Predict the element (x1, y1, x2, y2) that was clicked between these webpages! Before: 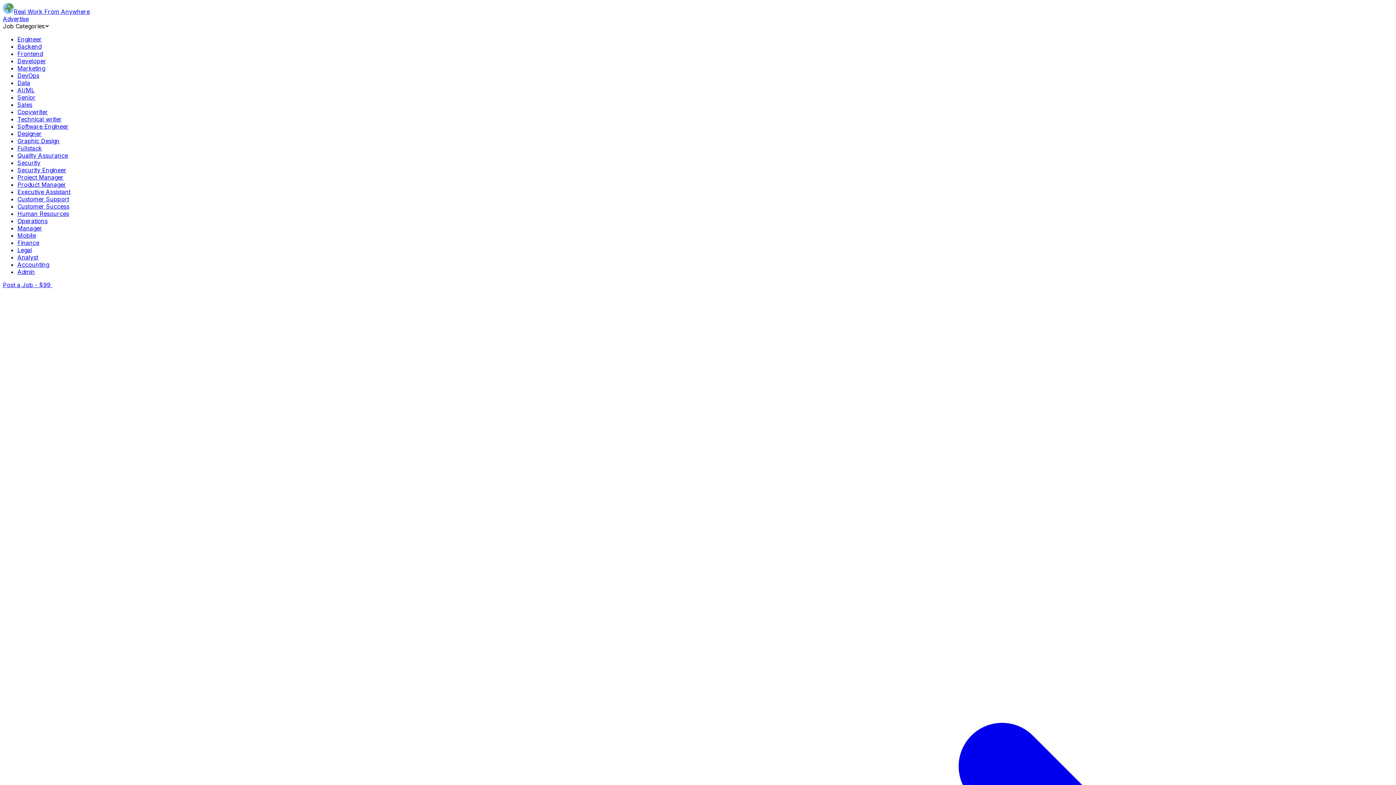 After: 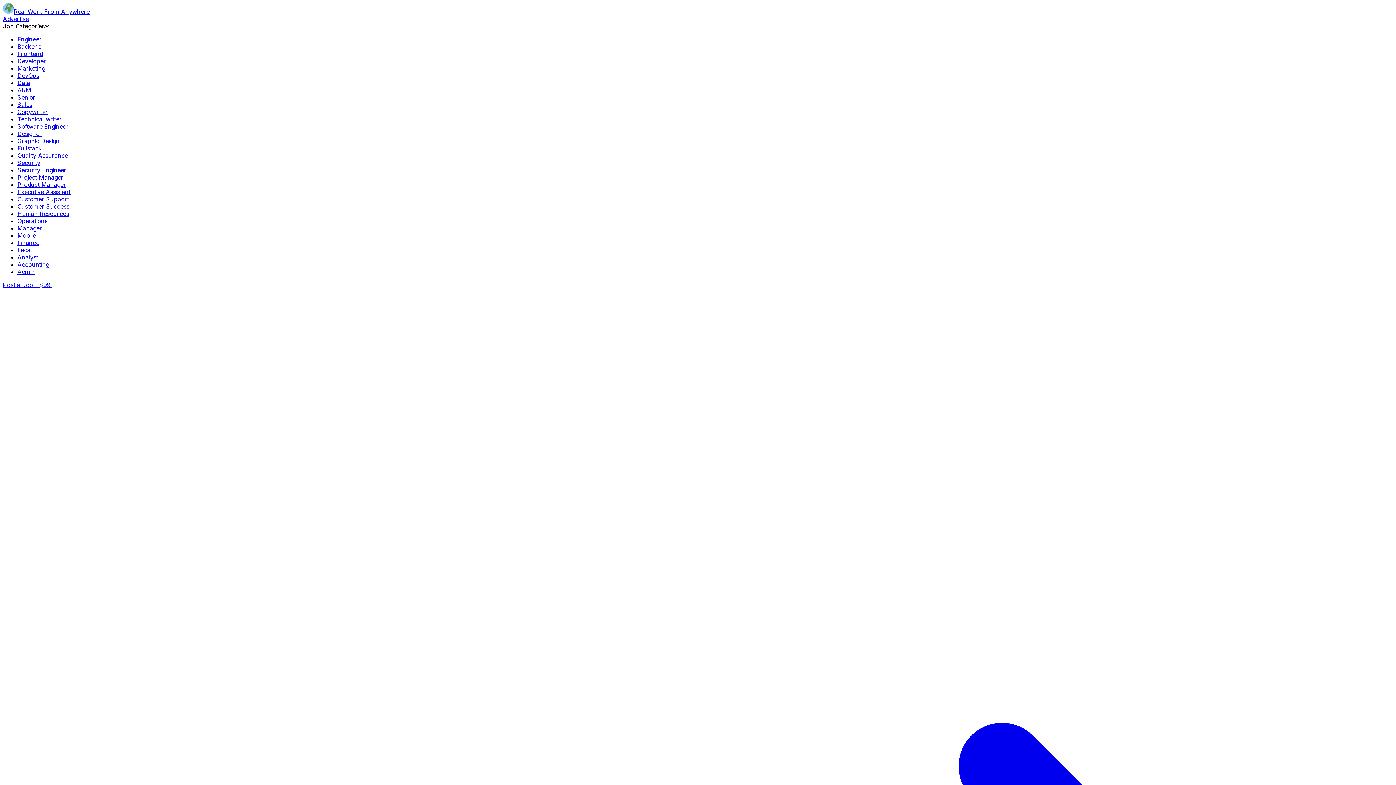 Action: bbox: (2, 2, 1393, 15) label: home